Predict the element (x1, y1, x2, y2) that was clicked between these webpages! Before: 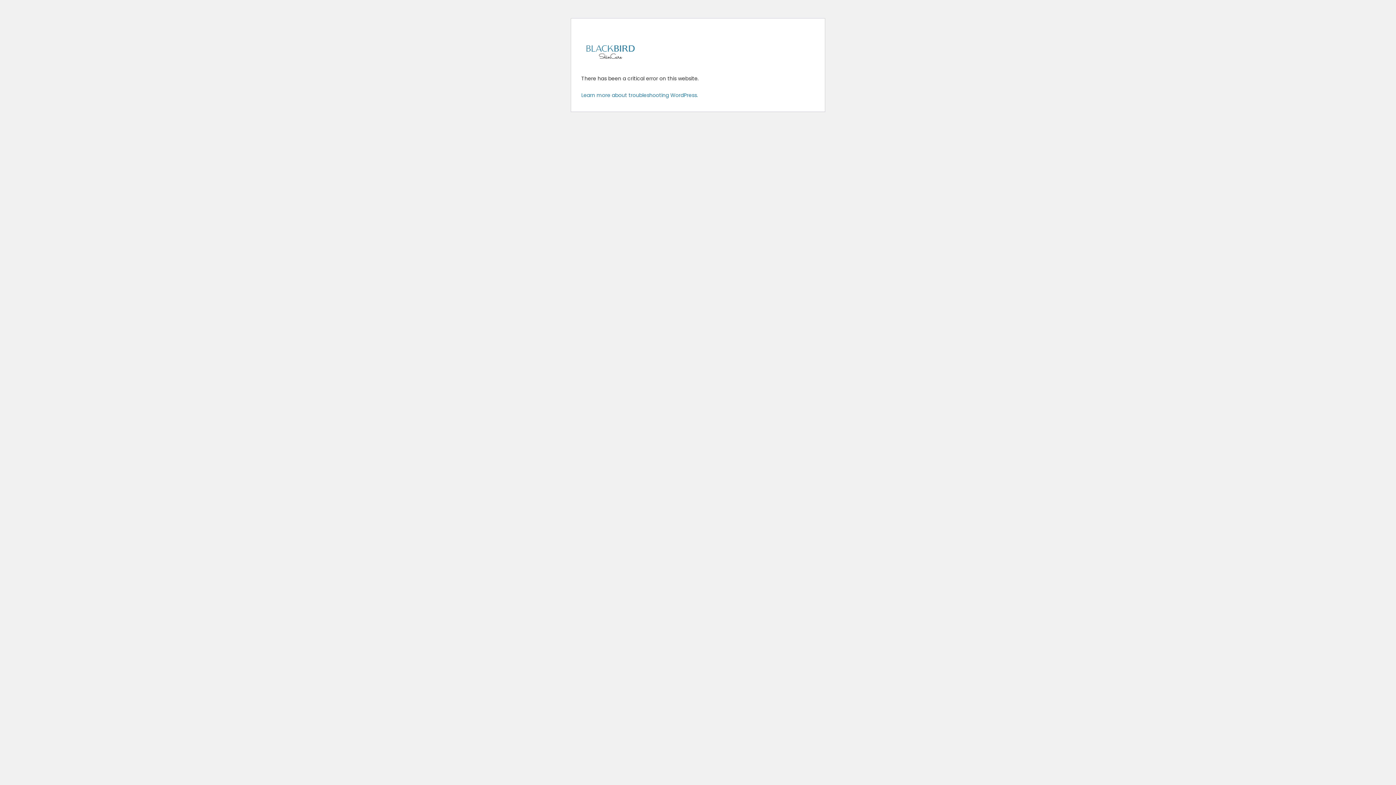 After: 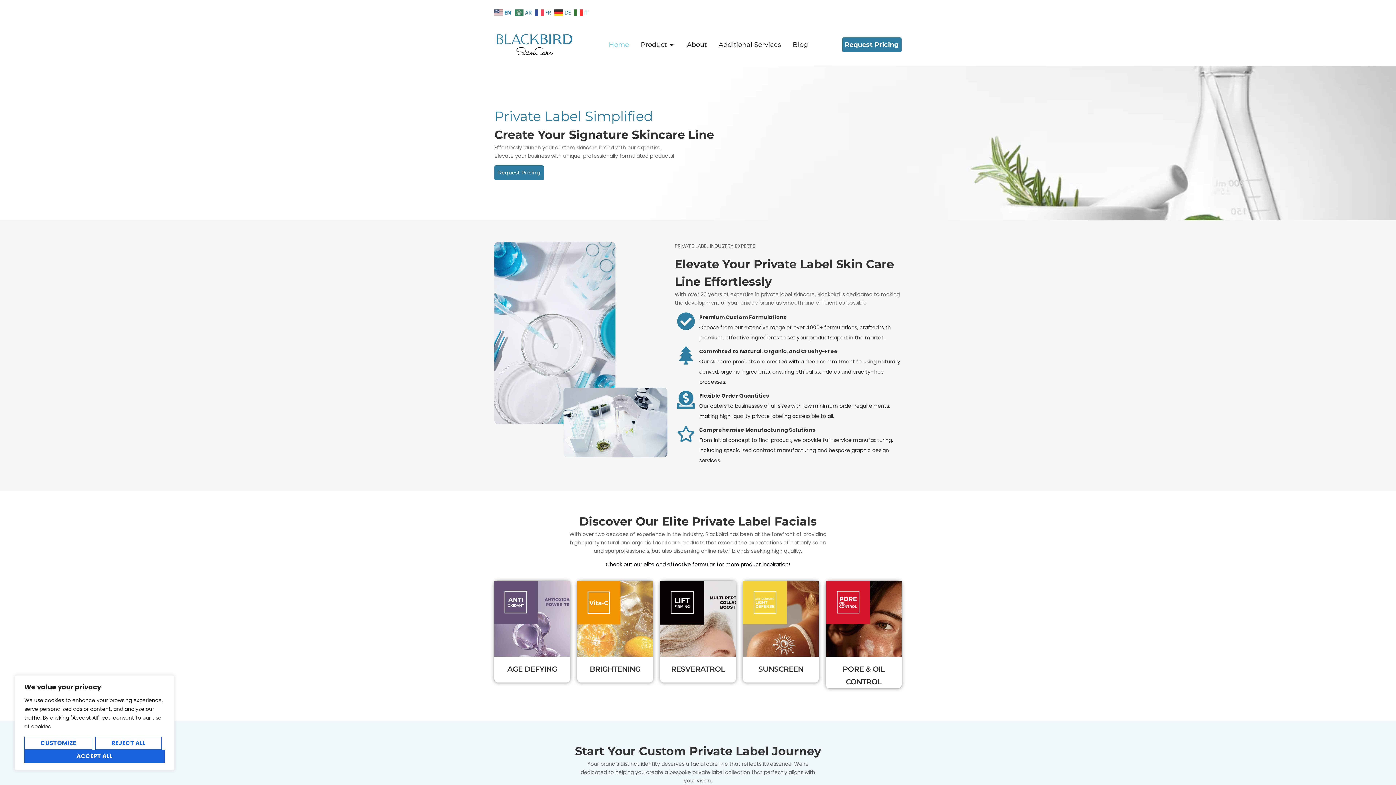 Action: bbox: (585, 41, 636, 62)